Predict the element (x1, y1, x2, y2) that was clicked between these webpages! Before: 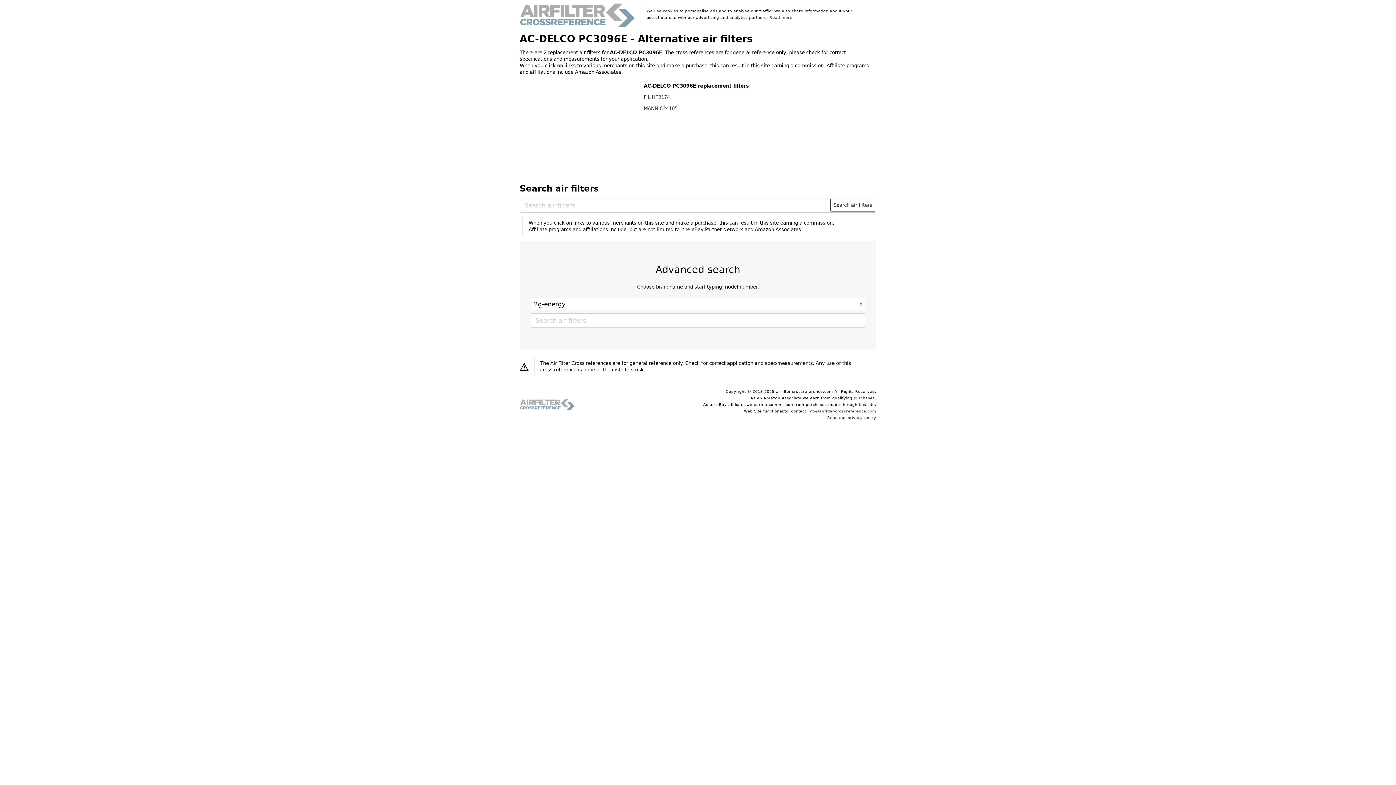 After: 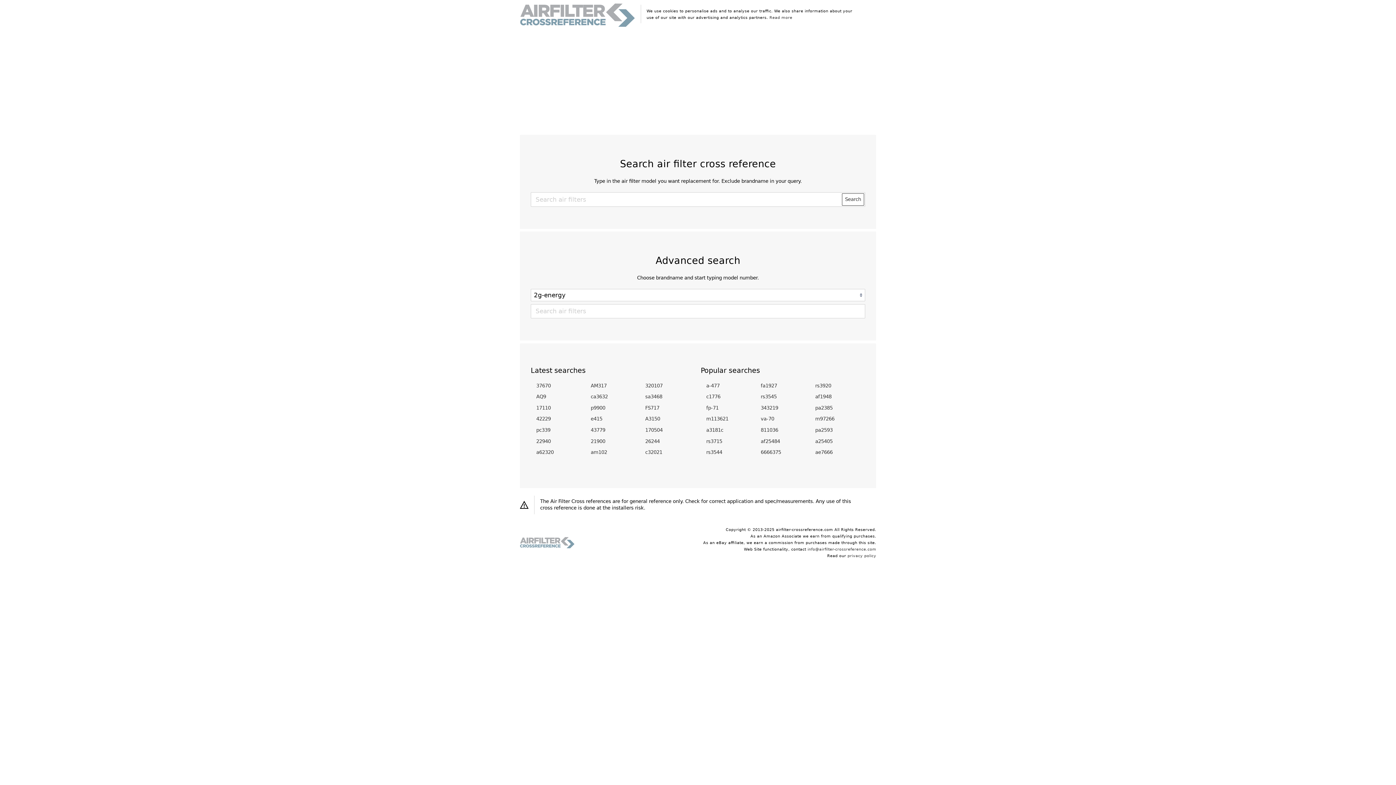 Action: bbox: (519, 398, 574, 410)